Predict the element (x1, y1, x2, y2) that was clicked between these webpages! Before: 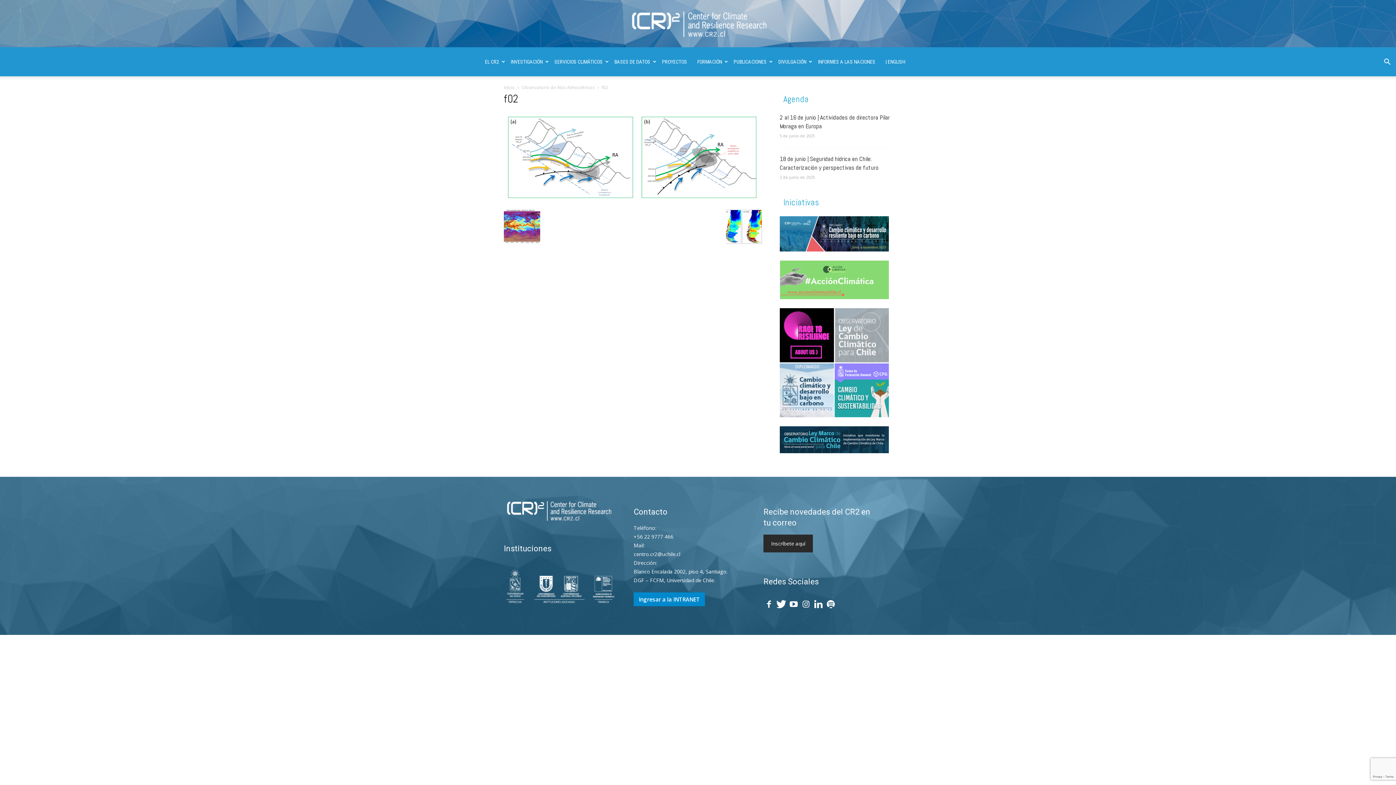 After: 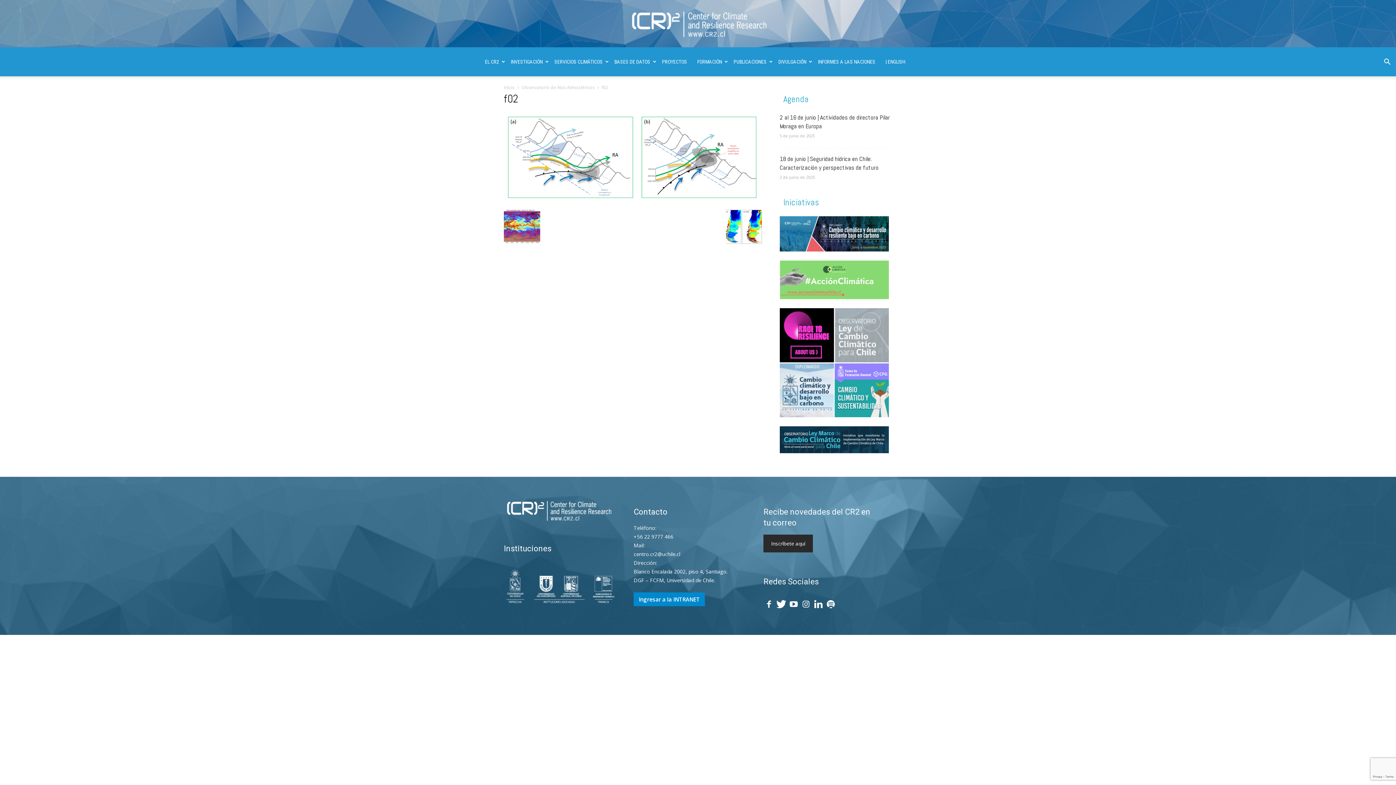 Action: label: f02 bbox: (504, 92, 518, 105)